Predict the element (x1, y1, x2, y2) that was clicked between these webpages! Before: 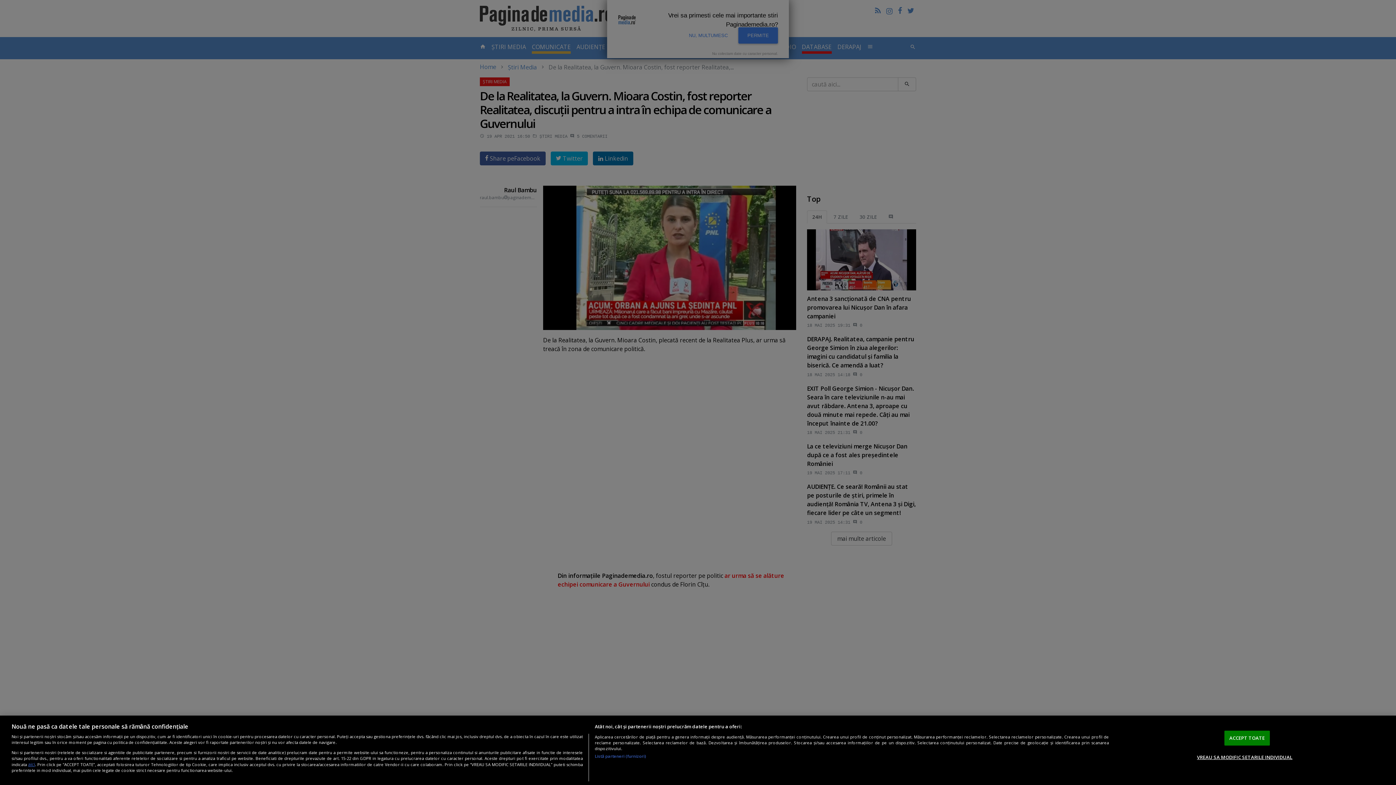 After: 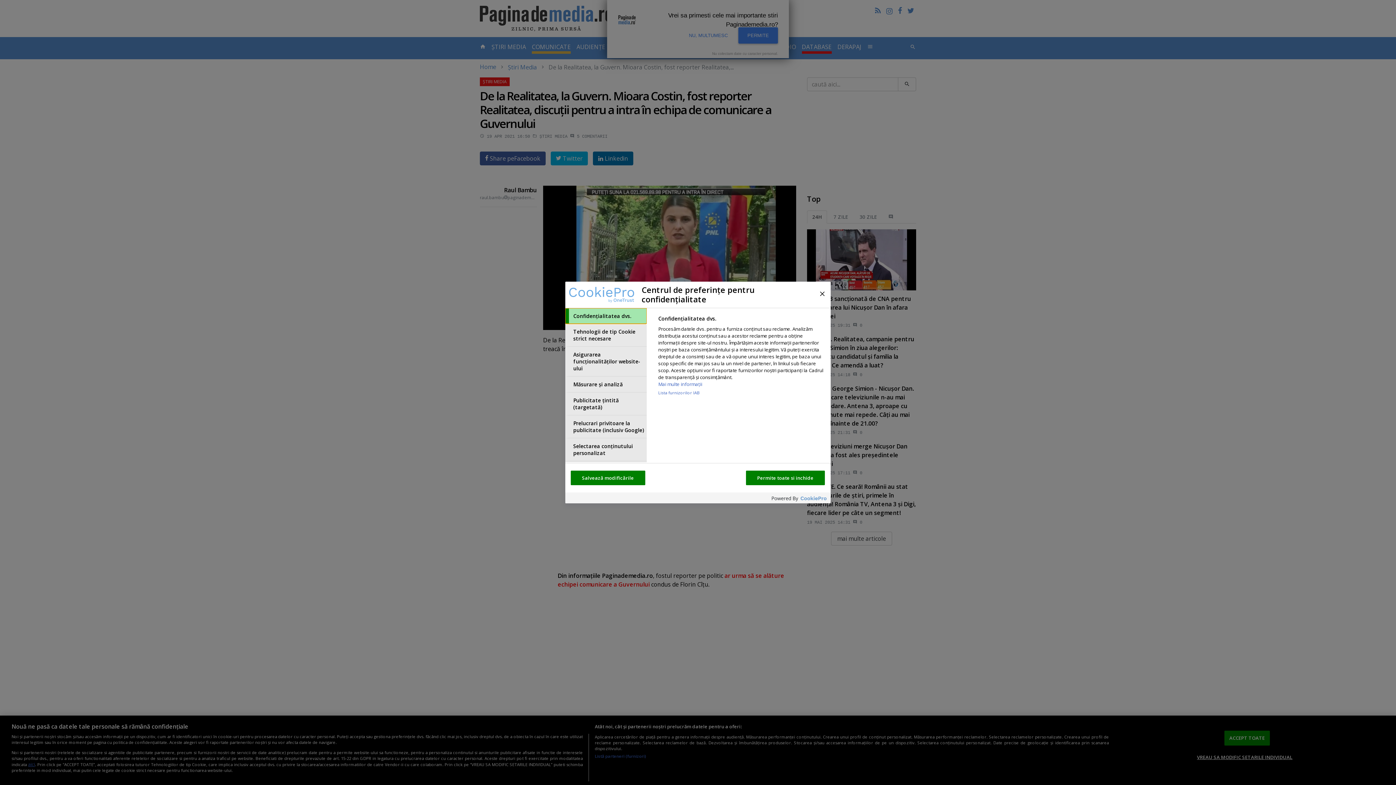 Action: bbox: (1197, 750, 1292, 764) label: VREAU SA MODIFIC SETARILE INDIVIDUAL